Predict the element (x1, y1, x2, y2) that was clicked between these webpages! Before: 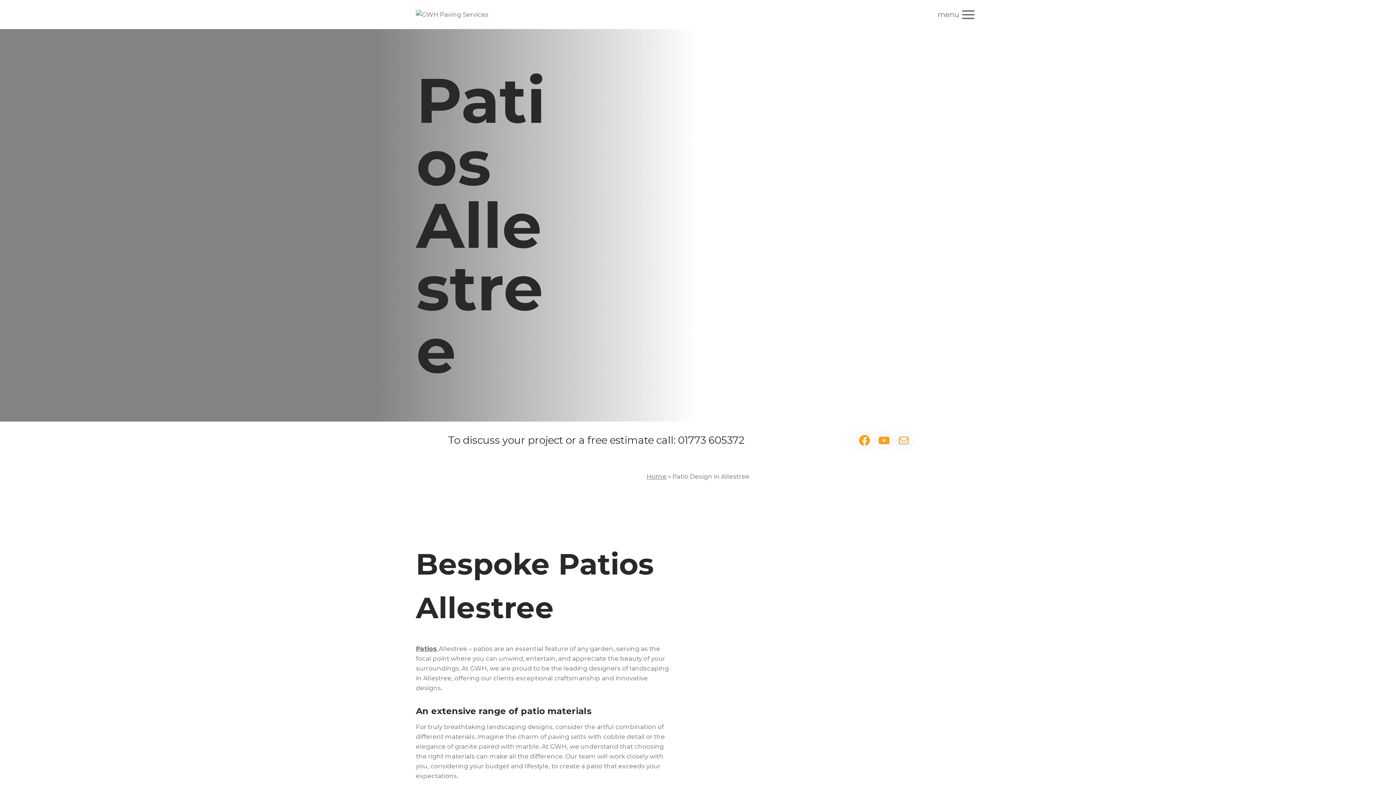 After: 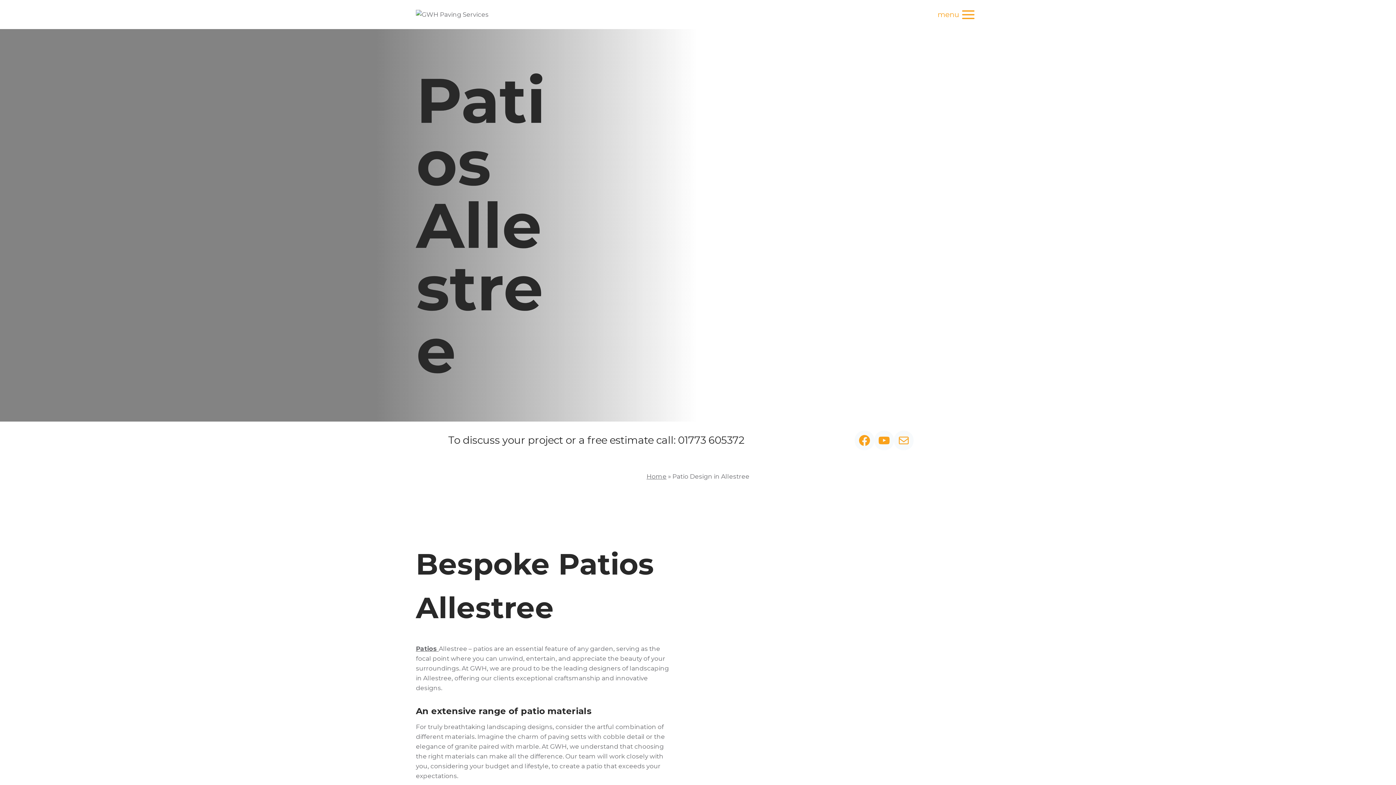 Action: bbox: (933, 4, 980, 24) label: menu